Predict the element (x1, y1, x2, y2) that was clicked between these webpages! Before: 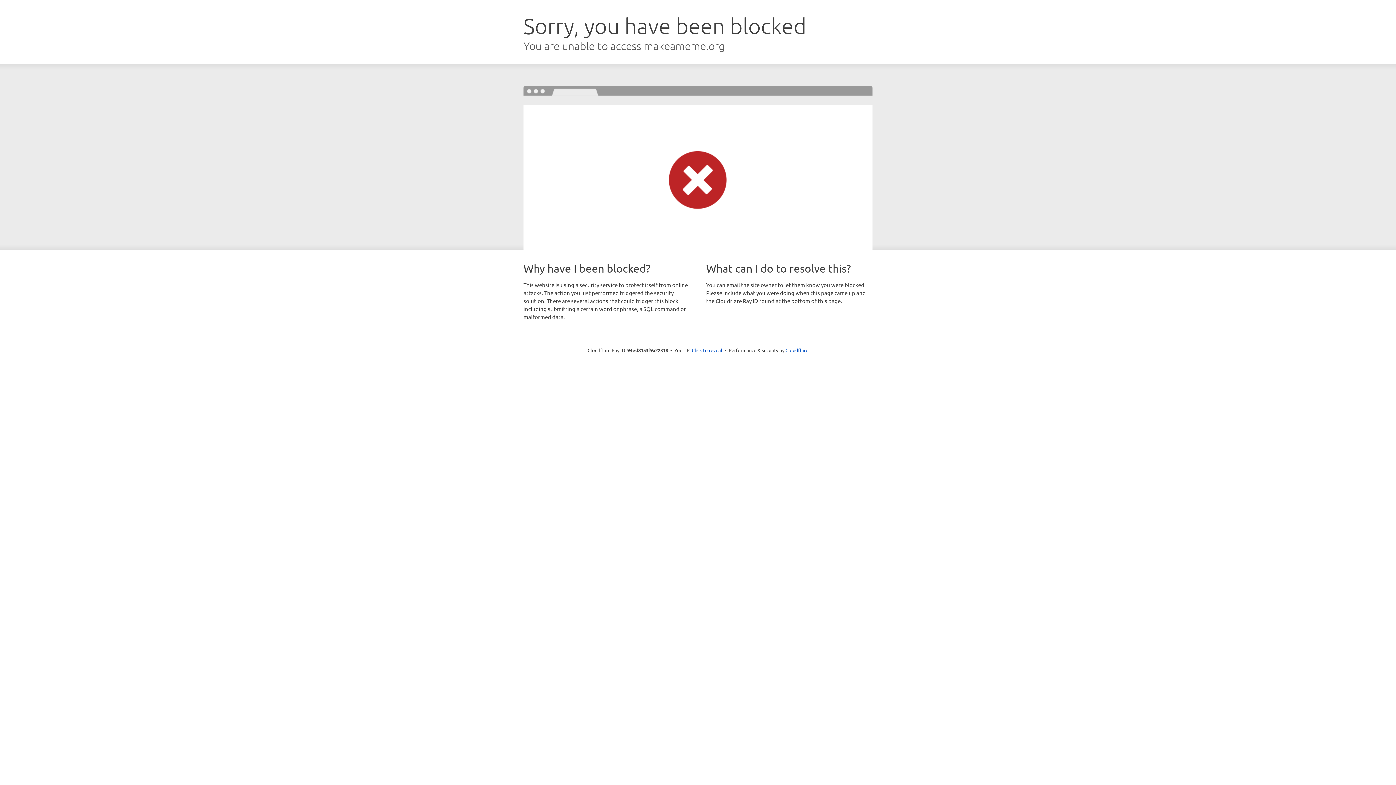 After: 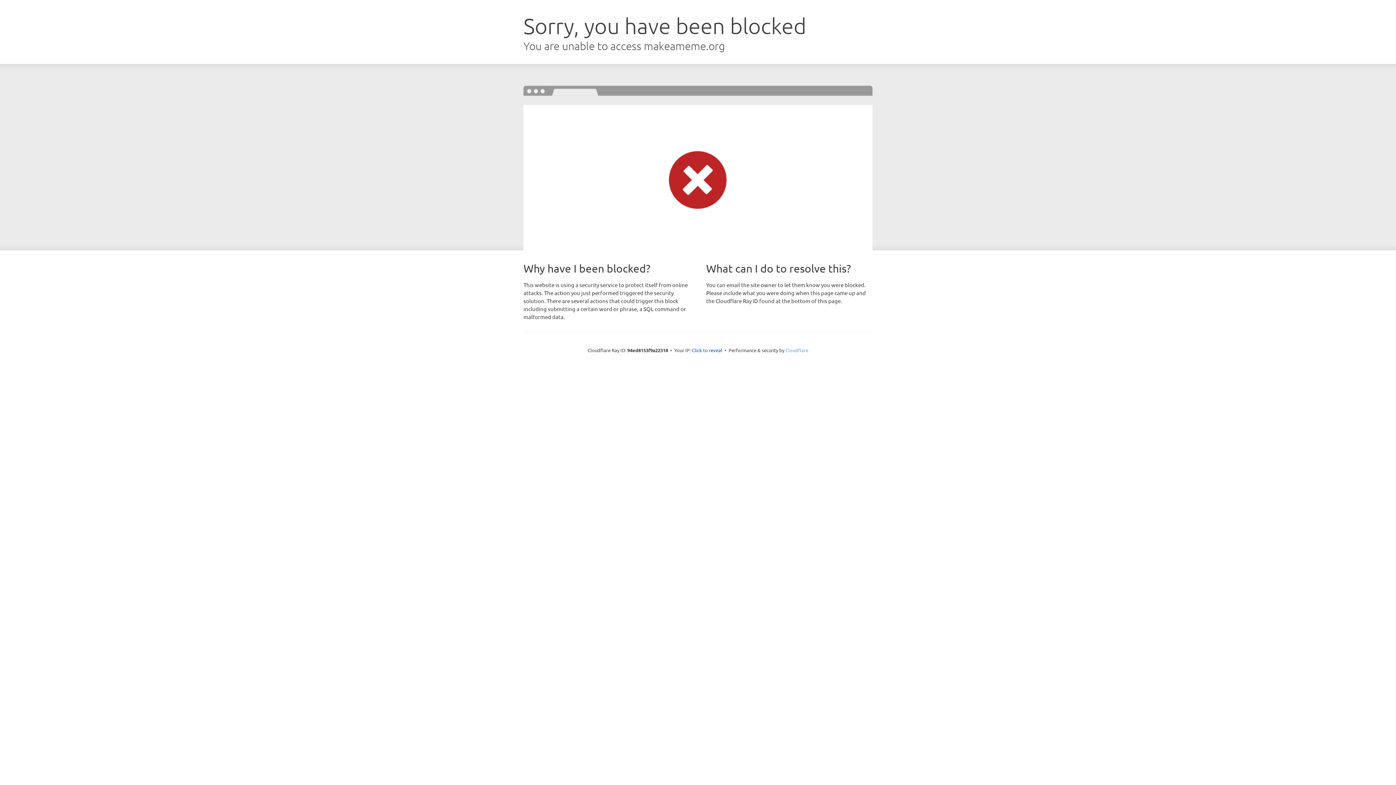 Action: bbox: (785, 347, 808, 353) label: Cloudflare